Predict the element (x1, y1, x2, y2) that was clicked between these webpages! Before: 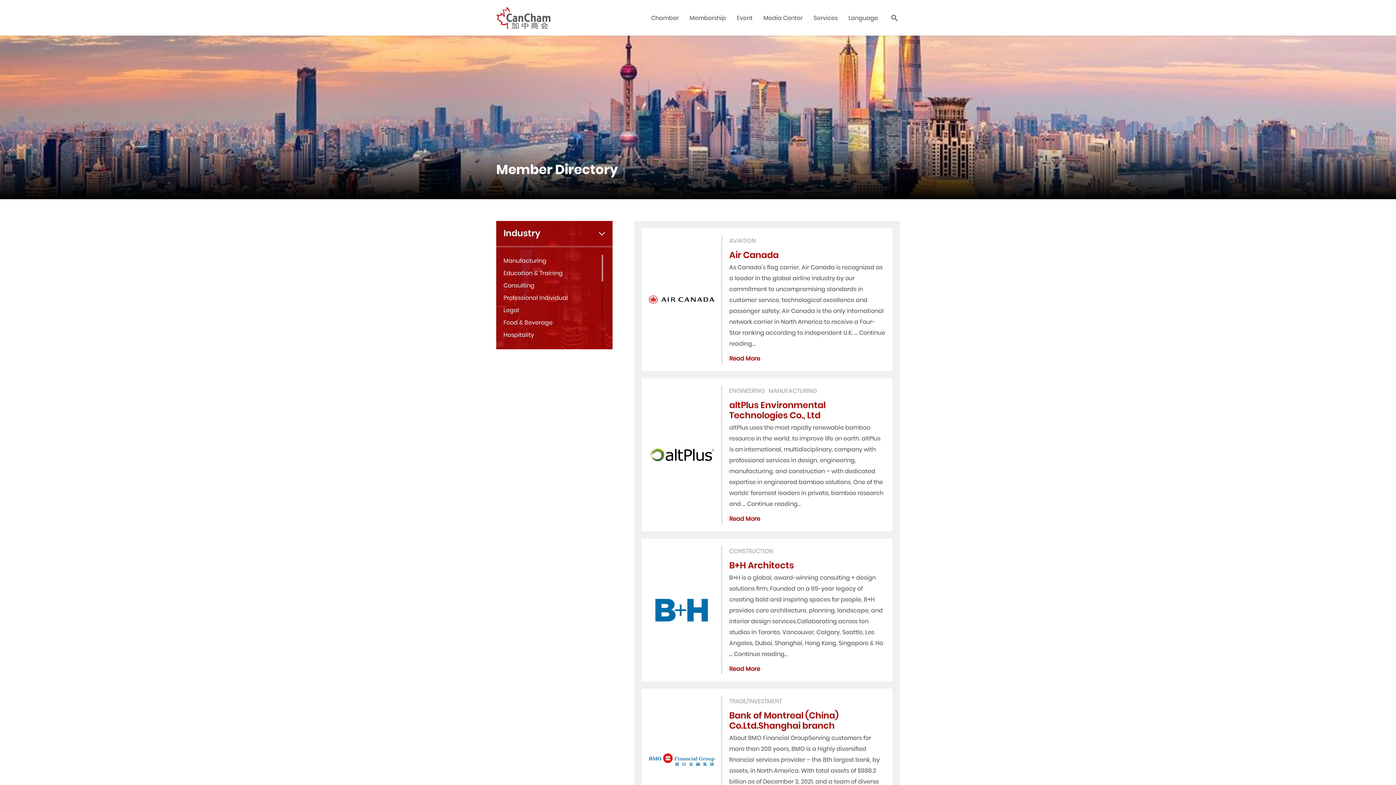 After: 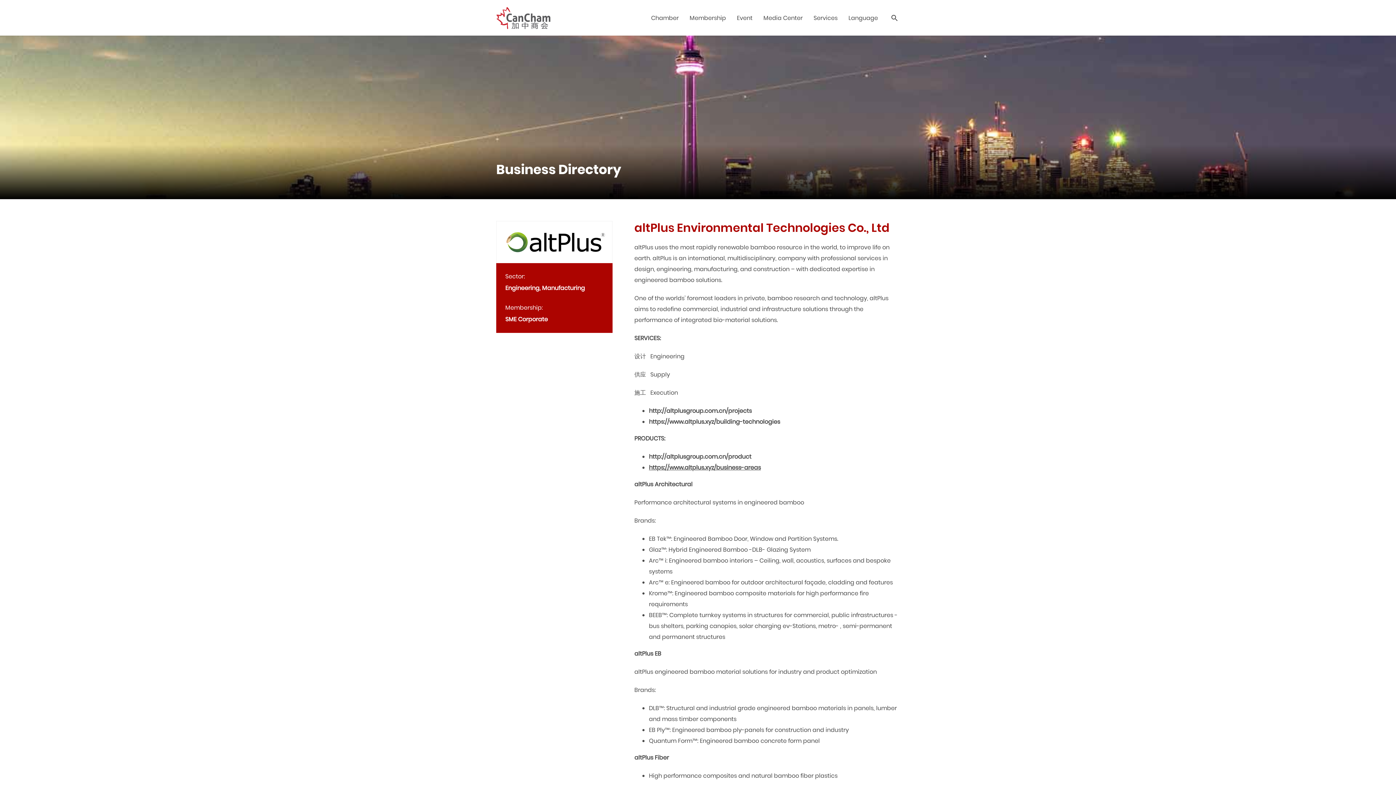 Action: bbox: (747, 500, 797, 508) label: Continue reading
"altPlus Environmental Technologies Co., Ltd"